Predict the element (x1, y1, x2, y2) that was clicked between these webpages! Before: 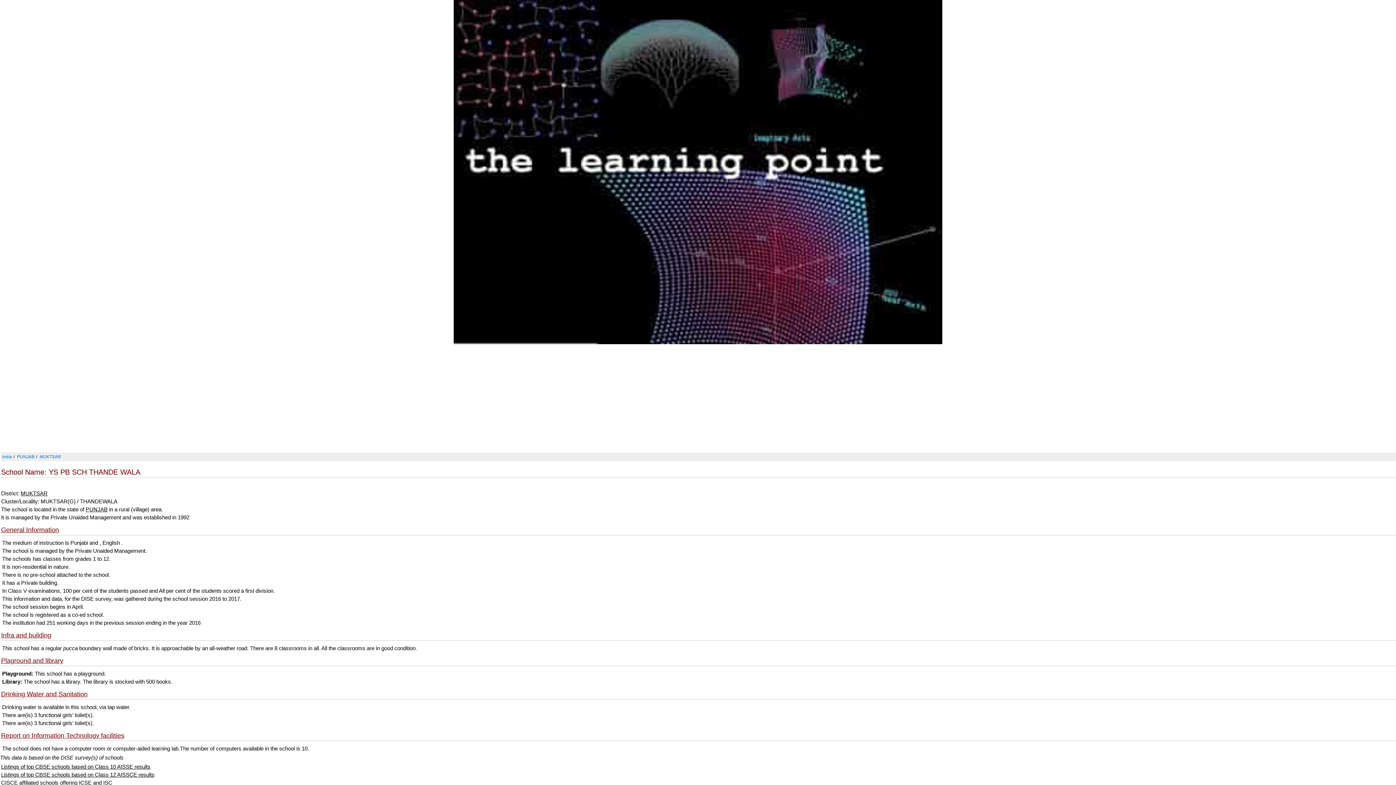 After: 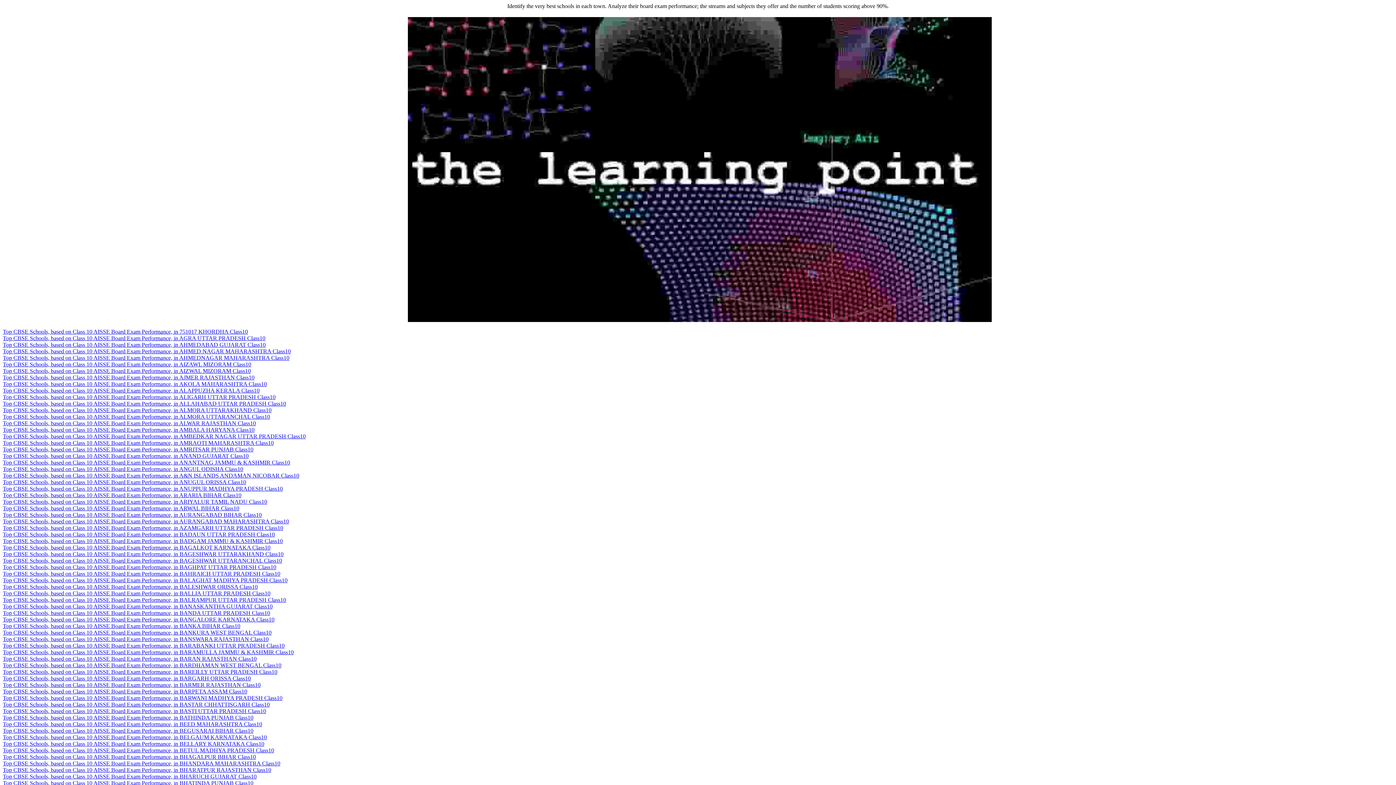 Action: bbox: (1, 763, 150, 770) label: Listings of top CBSE schools based on Class 10 AISSE results